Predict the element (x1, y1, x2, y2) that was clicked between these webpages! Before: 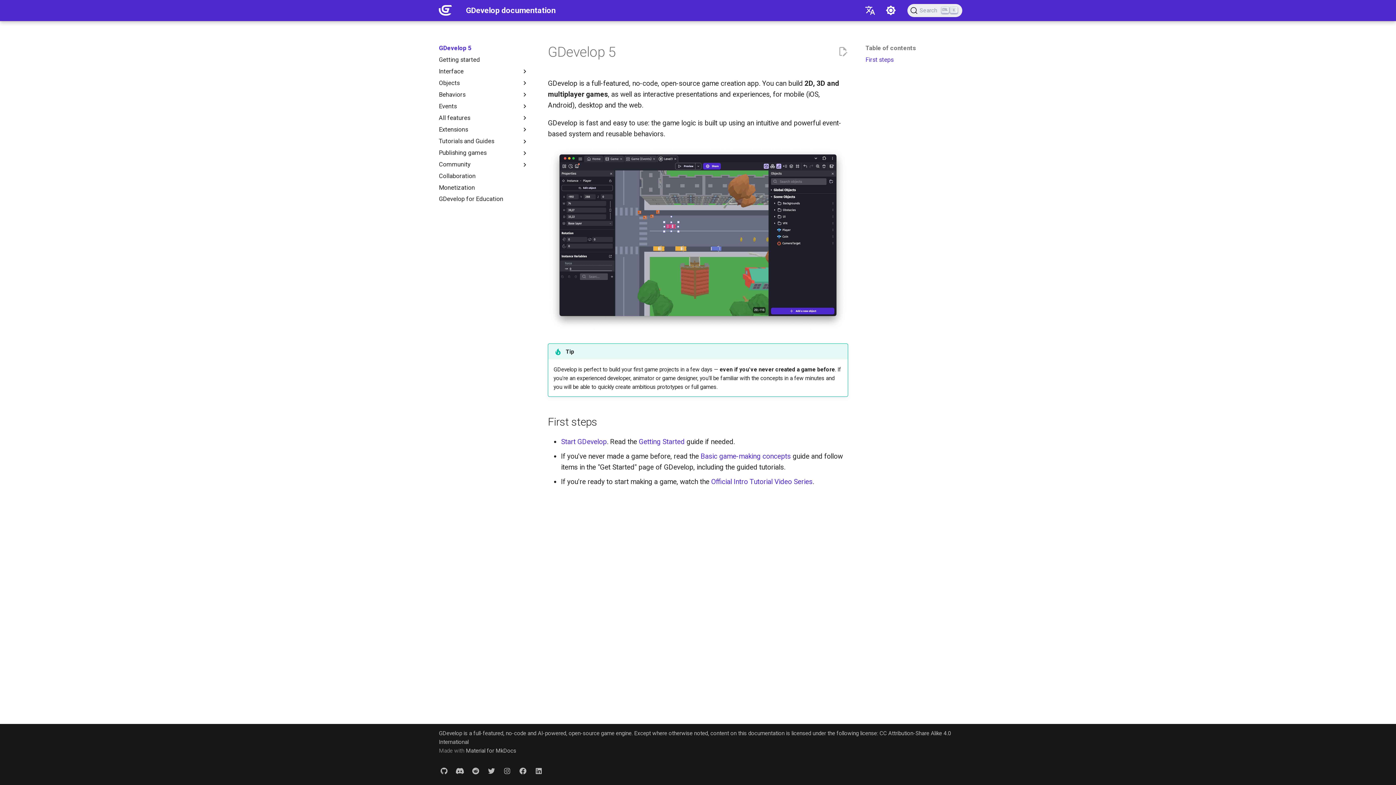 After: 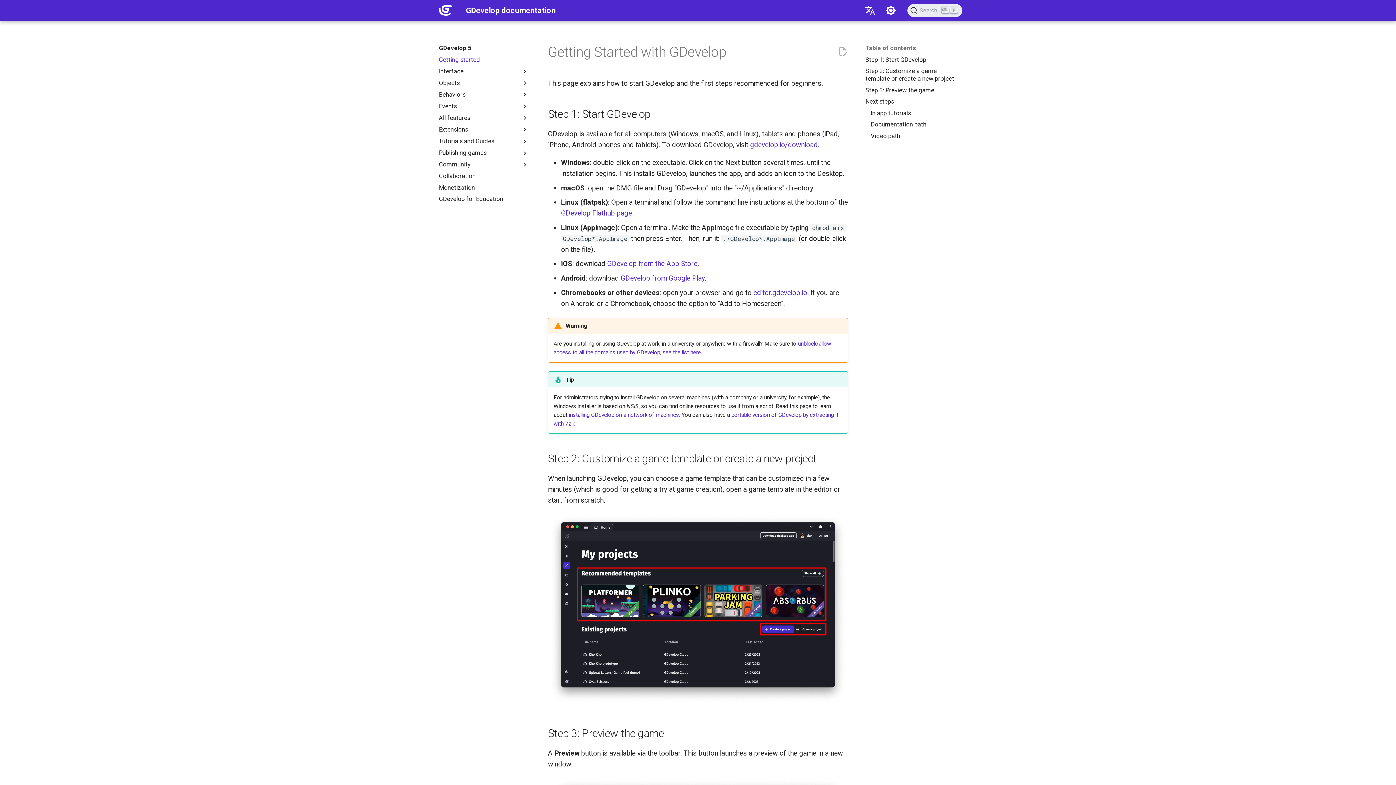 Action: bbox: (438, 55, 528, 63) label: Getting started